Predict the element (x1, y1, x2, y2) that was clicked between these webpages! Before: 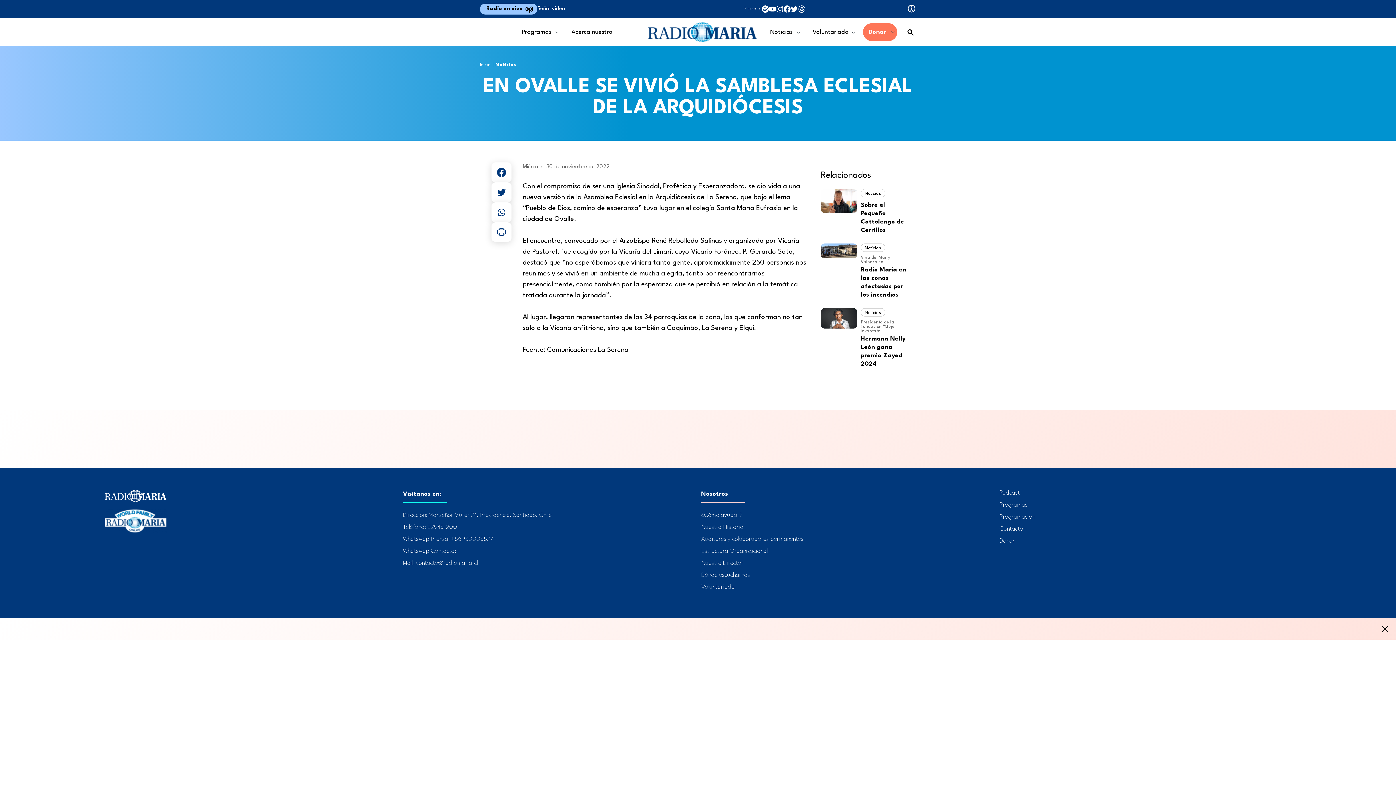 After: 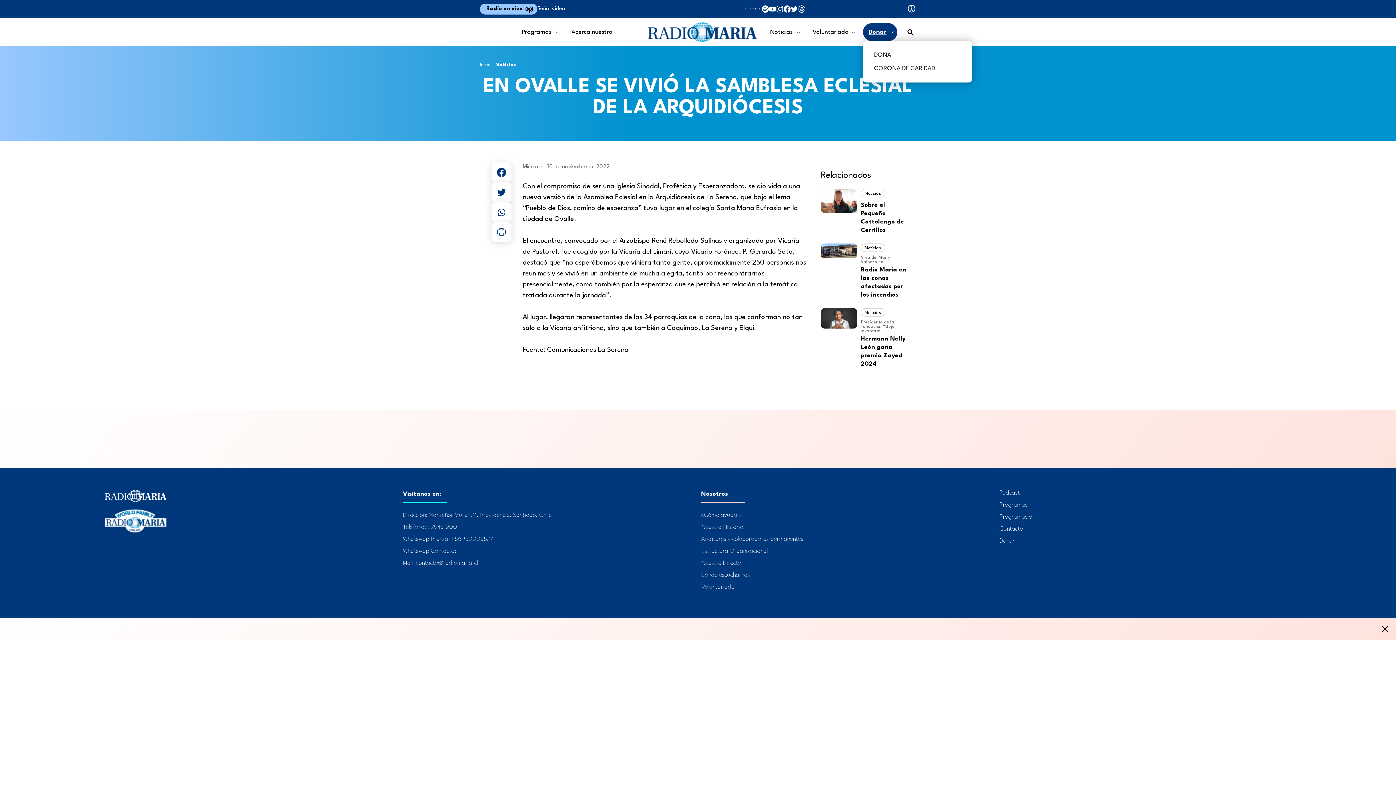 Action: bbox: (863, 23, 897, 41) label: Donar